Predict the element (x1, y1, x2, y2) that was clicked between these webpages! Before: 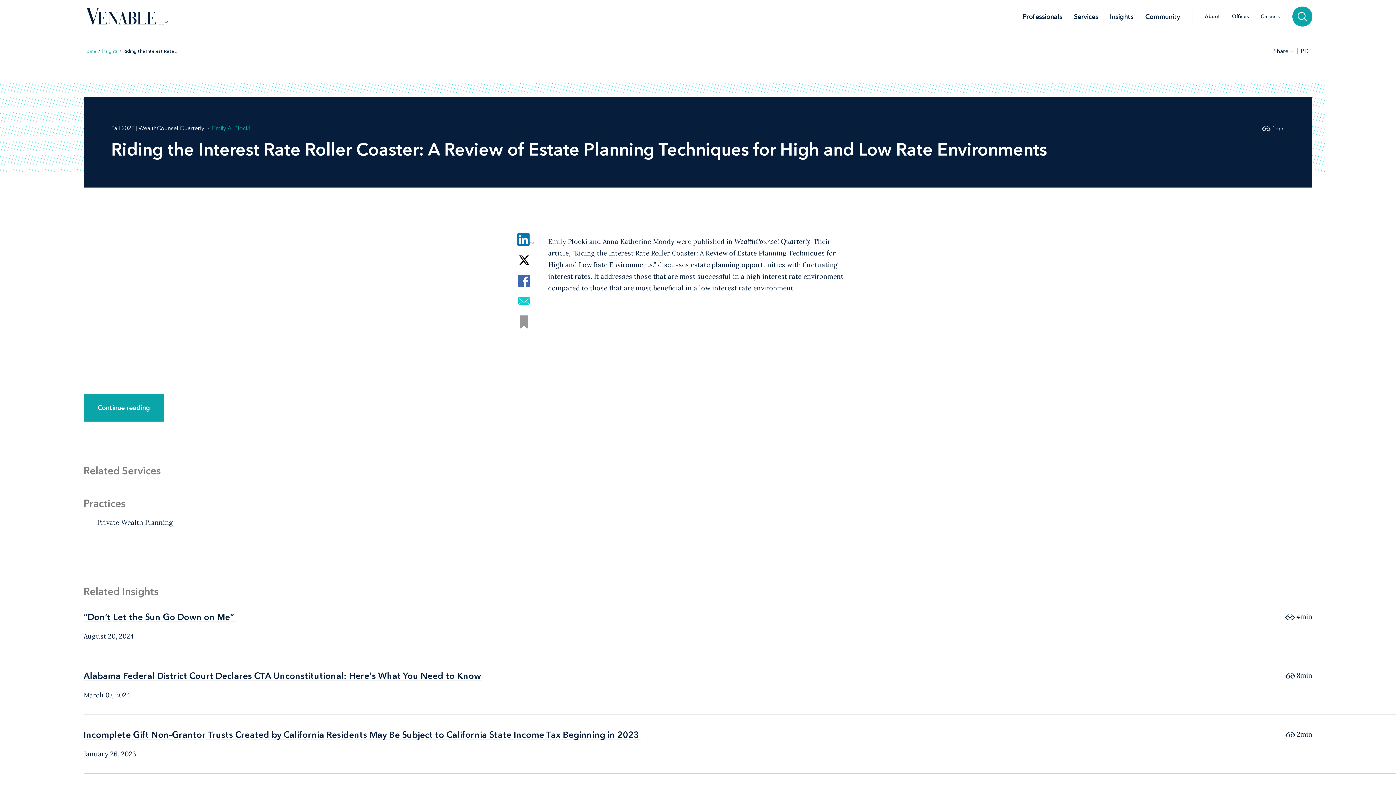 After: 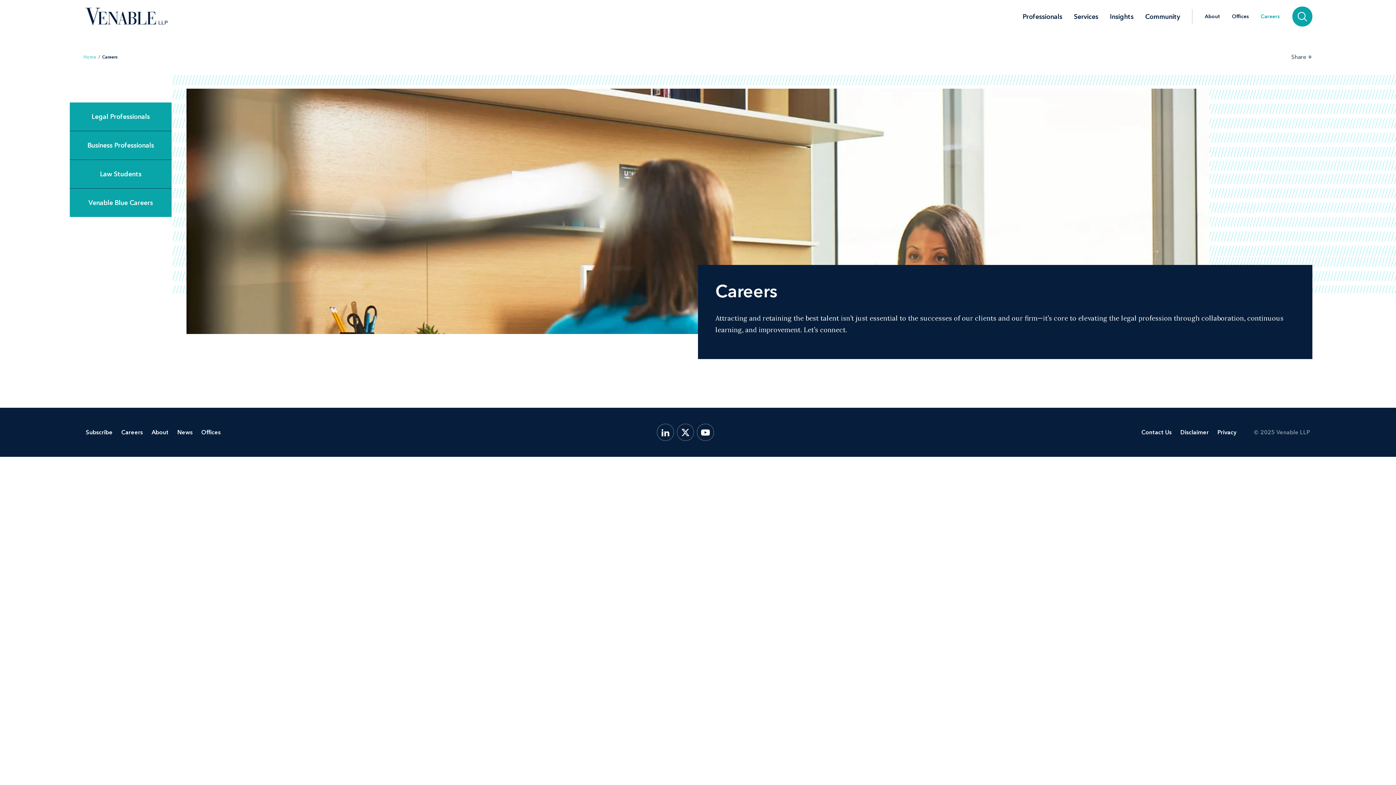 Action: bbox: (1255, 14, 1286, 19) label: Careers